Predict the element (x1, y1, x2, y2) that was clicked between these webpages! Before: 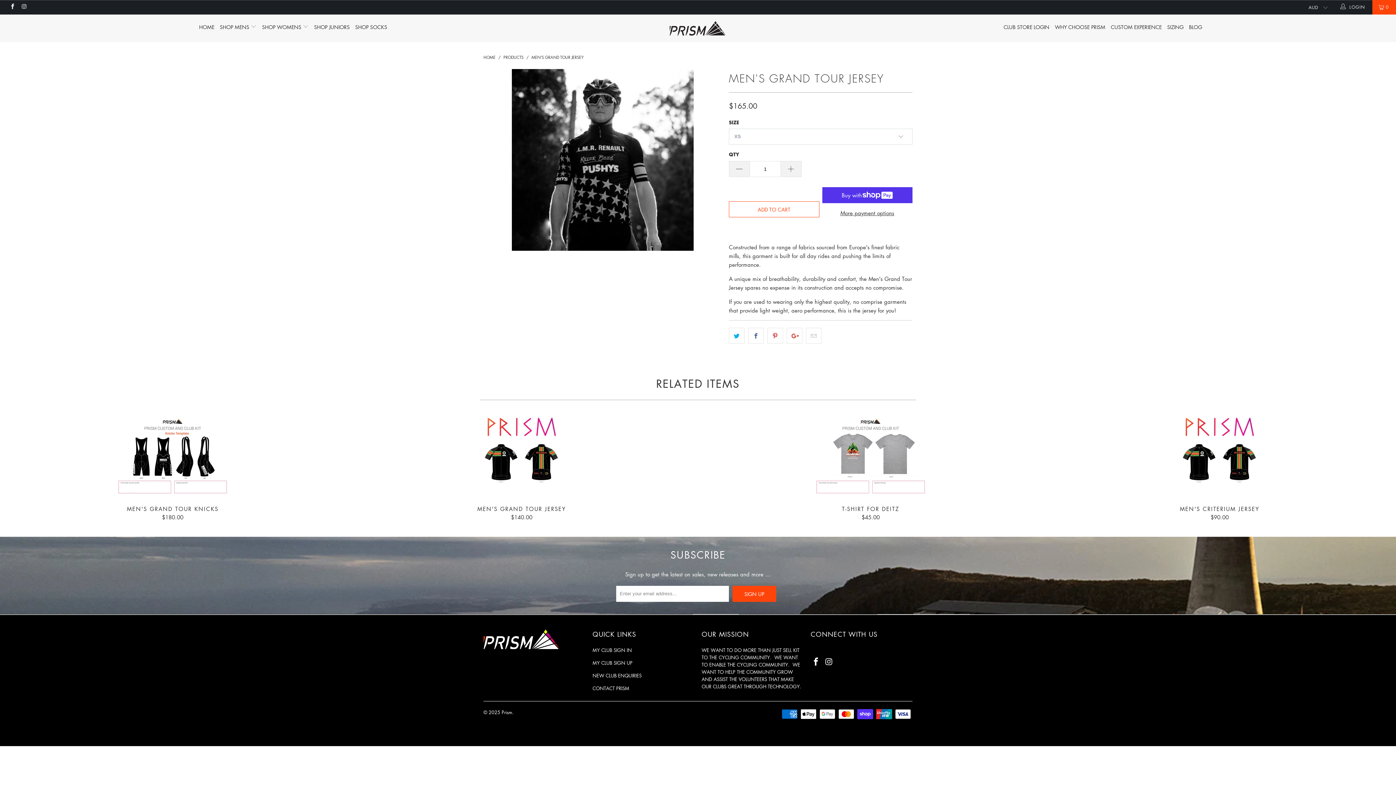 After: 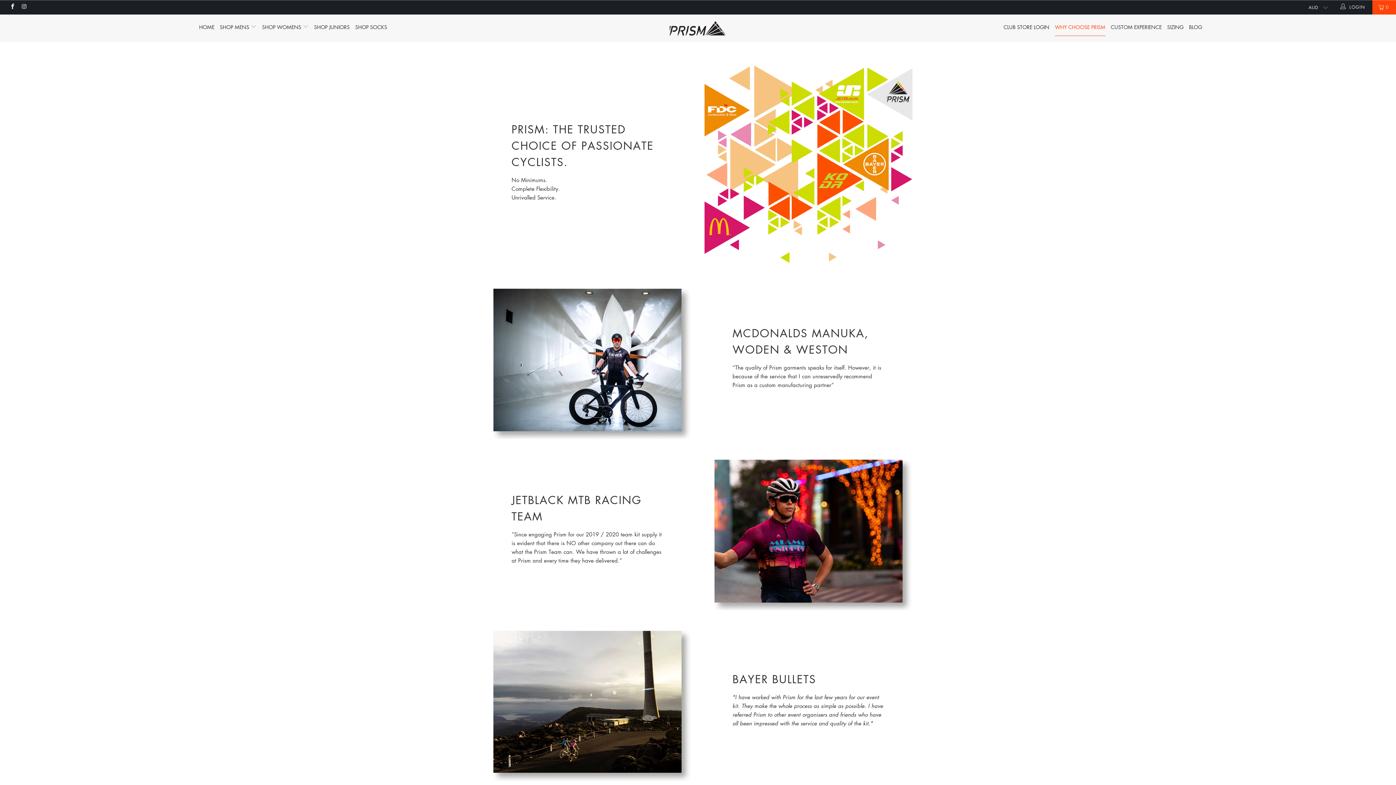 Action: bbox: (1055, 18, 1105, 36) label: WHY CHOOSE PRISM